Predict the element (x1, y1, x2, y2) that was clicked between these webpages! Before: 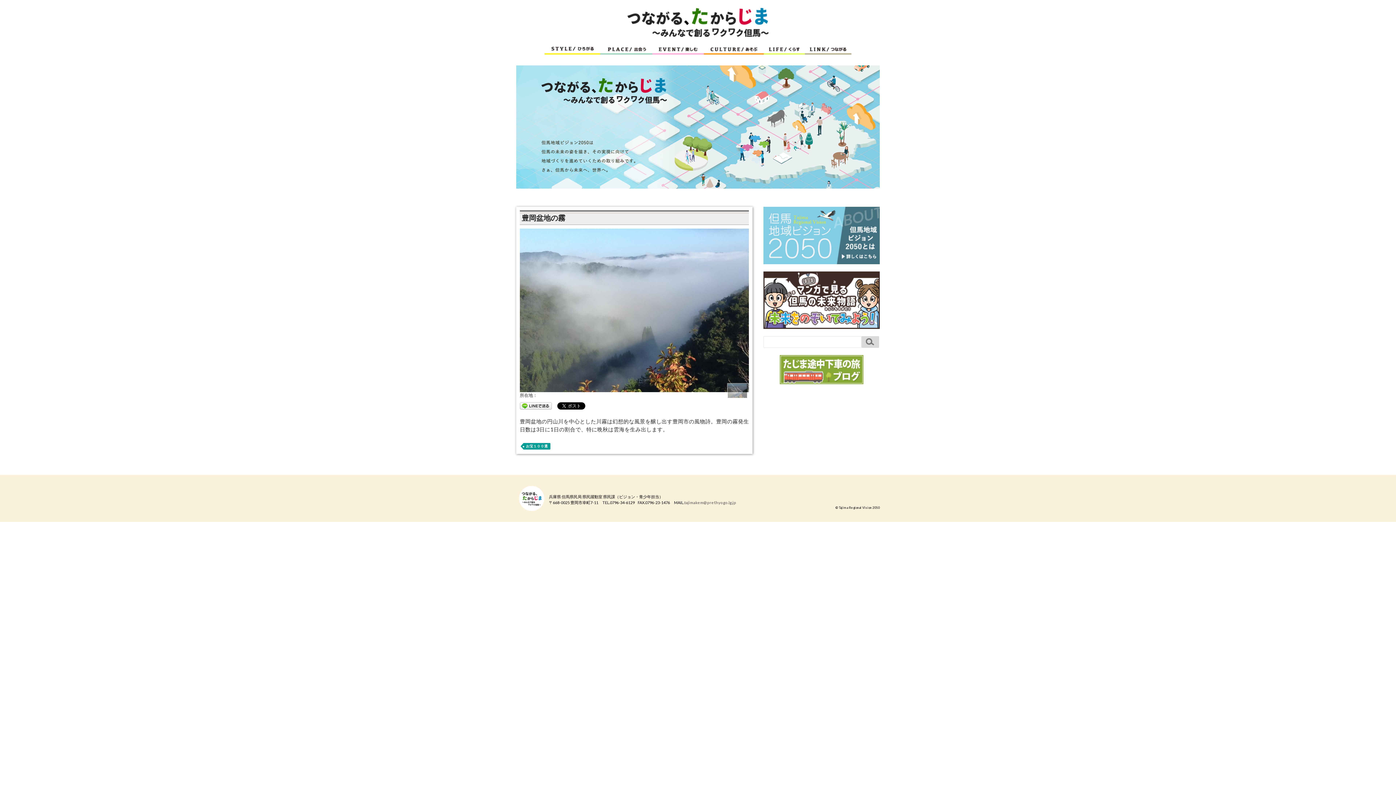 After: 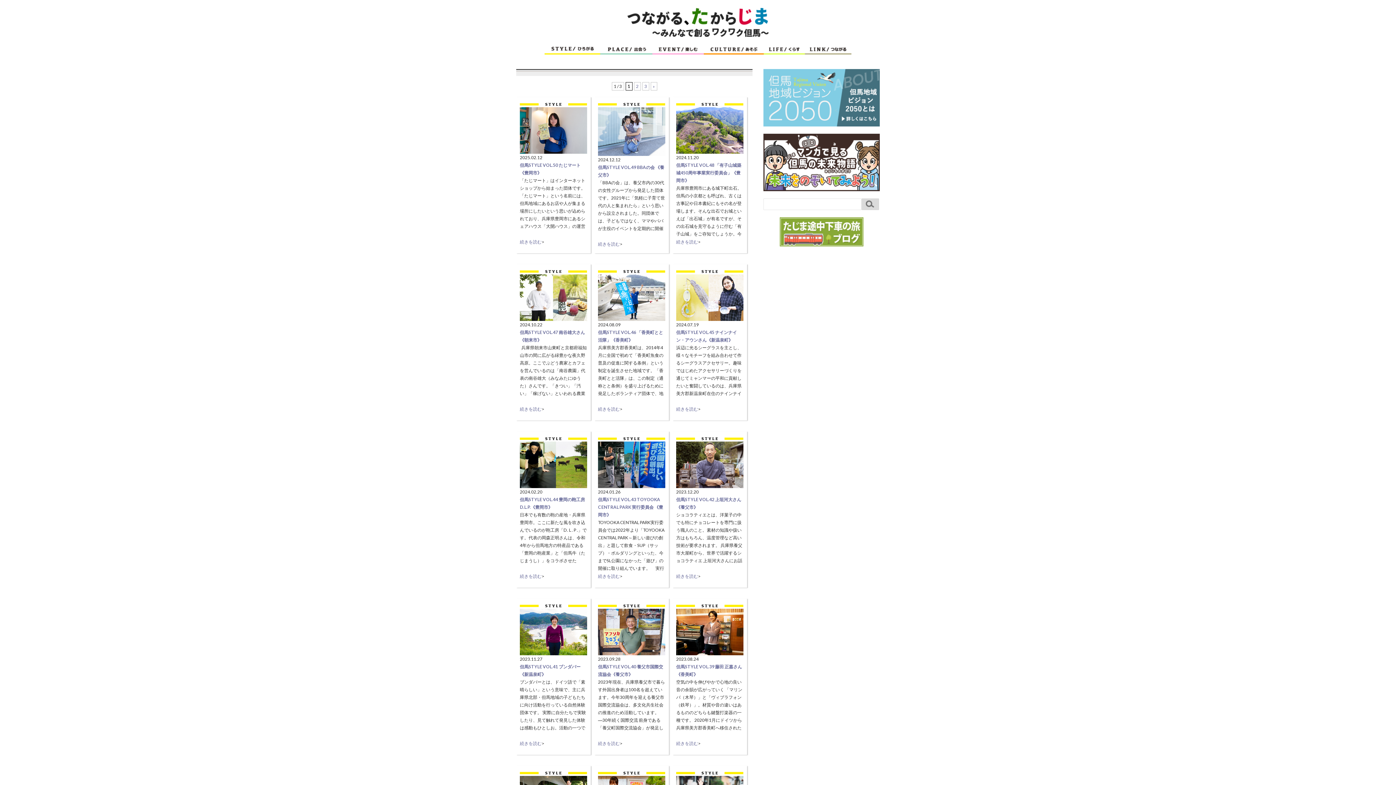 Action: bbox: (764, 46, 805, 51)